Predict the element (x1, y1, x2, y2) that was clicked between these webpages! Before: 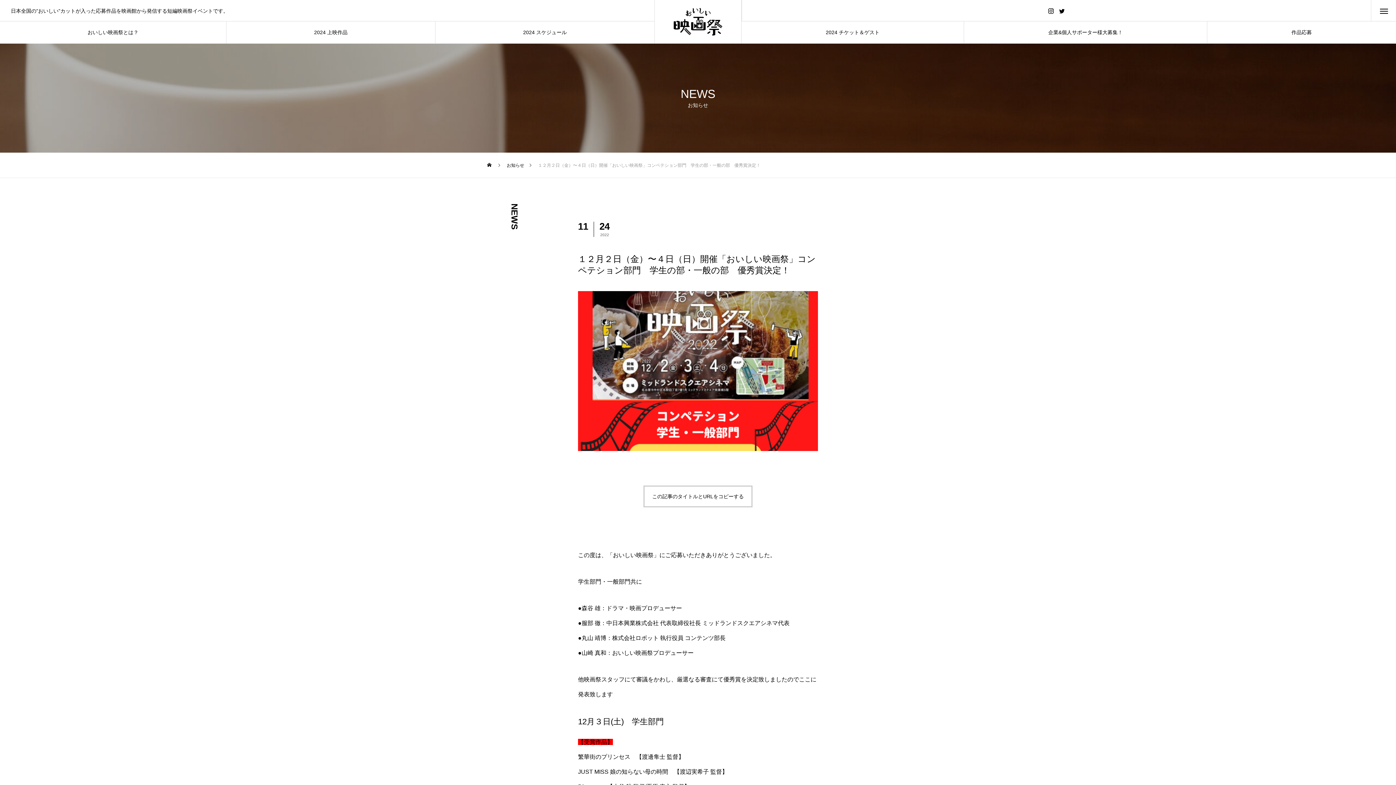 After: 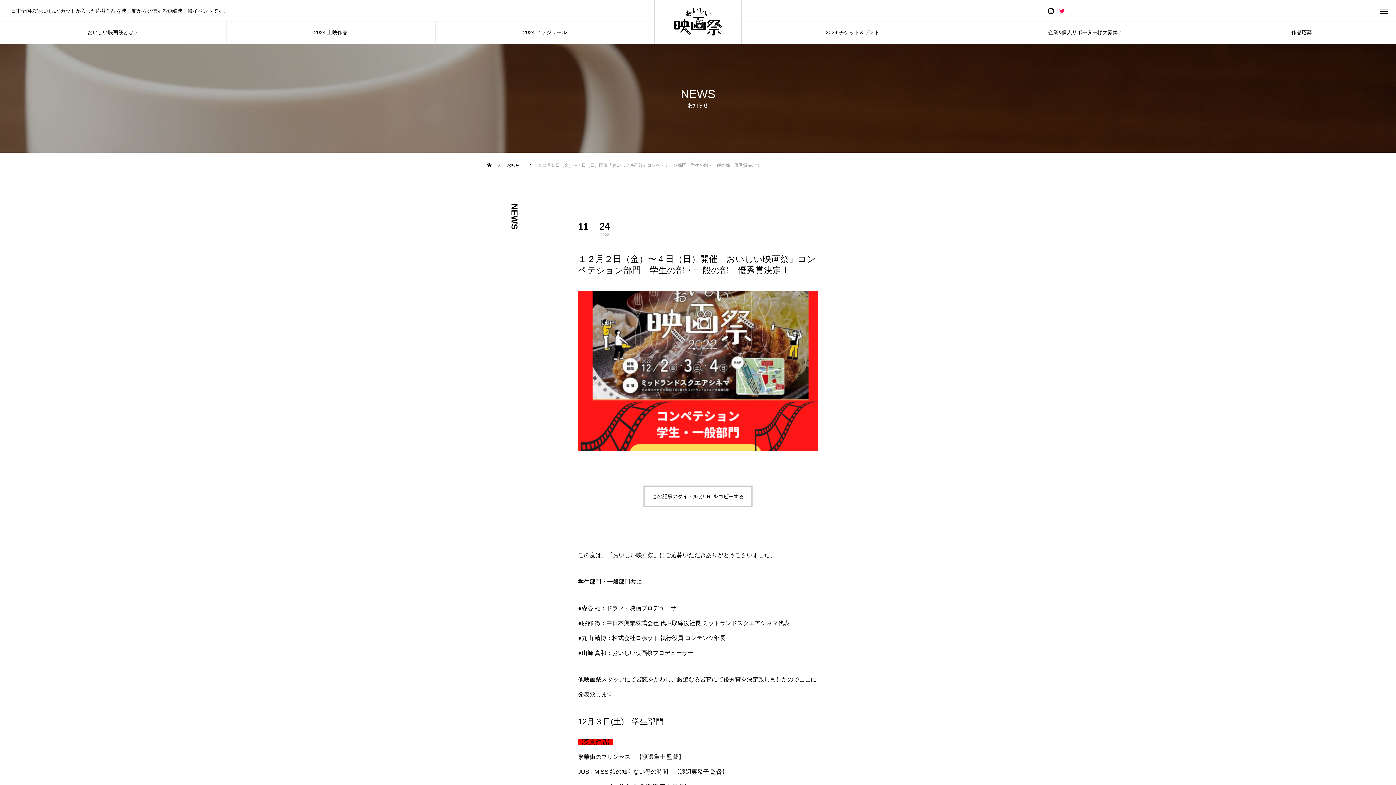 Action: bbox: (1056, 0, 1067, 21)